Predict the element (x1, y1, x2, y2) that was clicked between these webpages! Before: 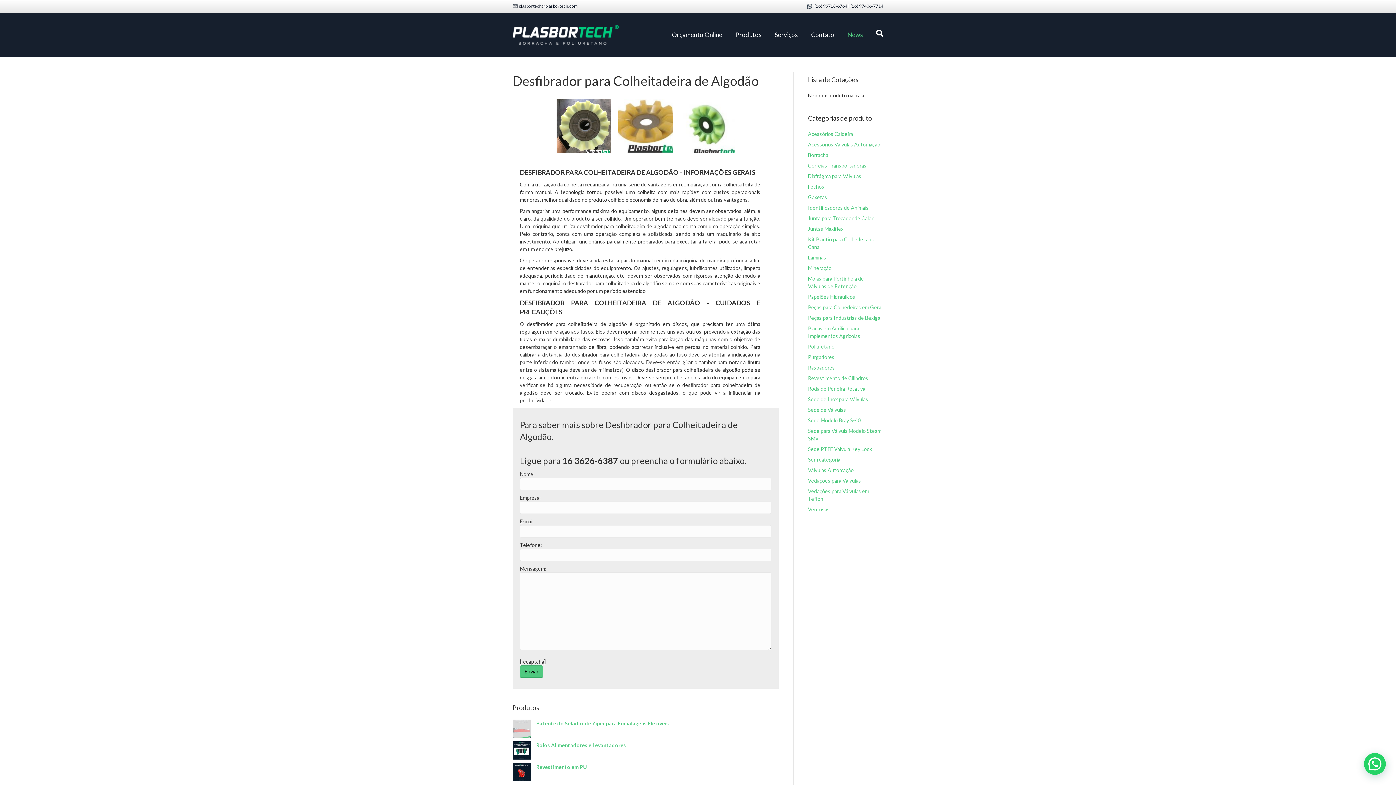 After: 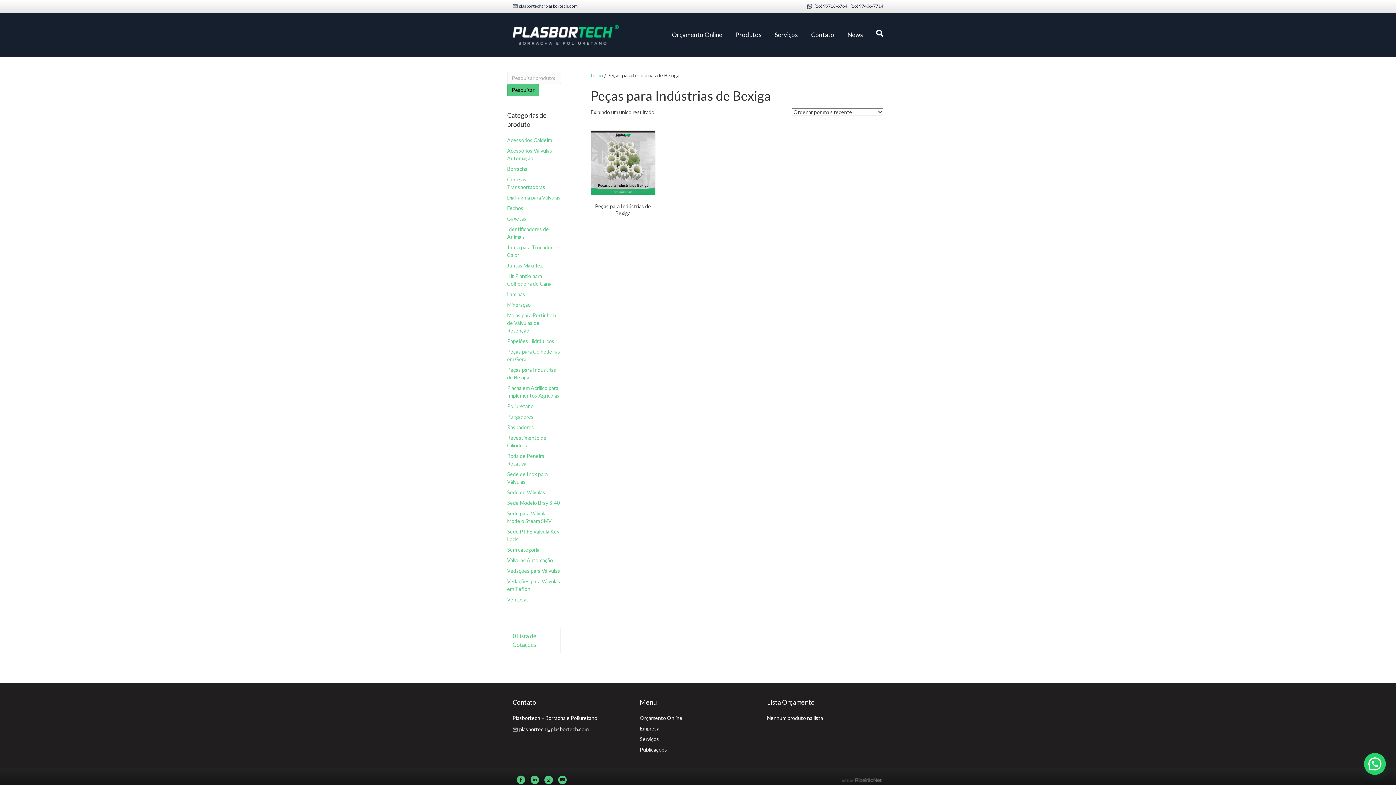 Action: label: Peças para Indústrias de Bexiga bbox: (808, 315, 880, 321)